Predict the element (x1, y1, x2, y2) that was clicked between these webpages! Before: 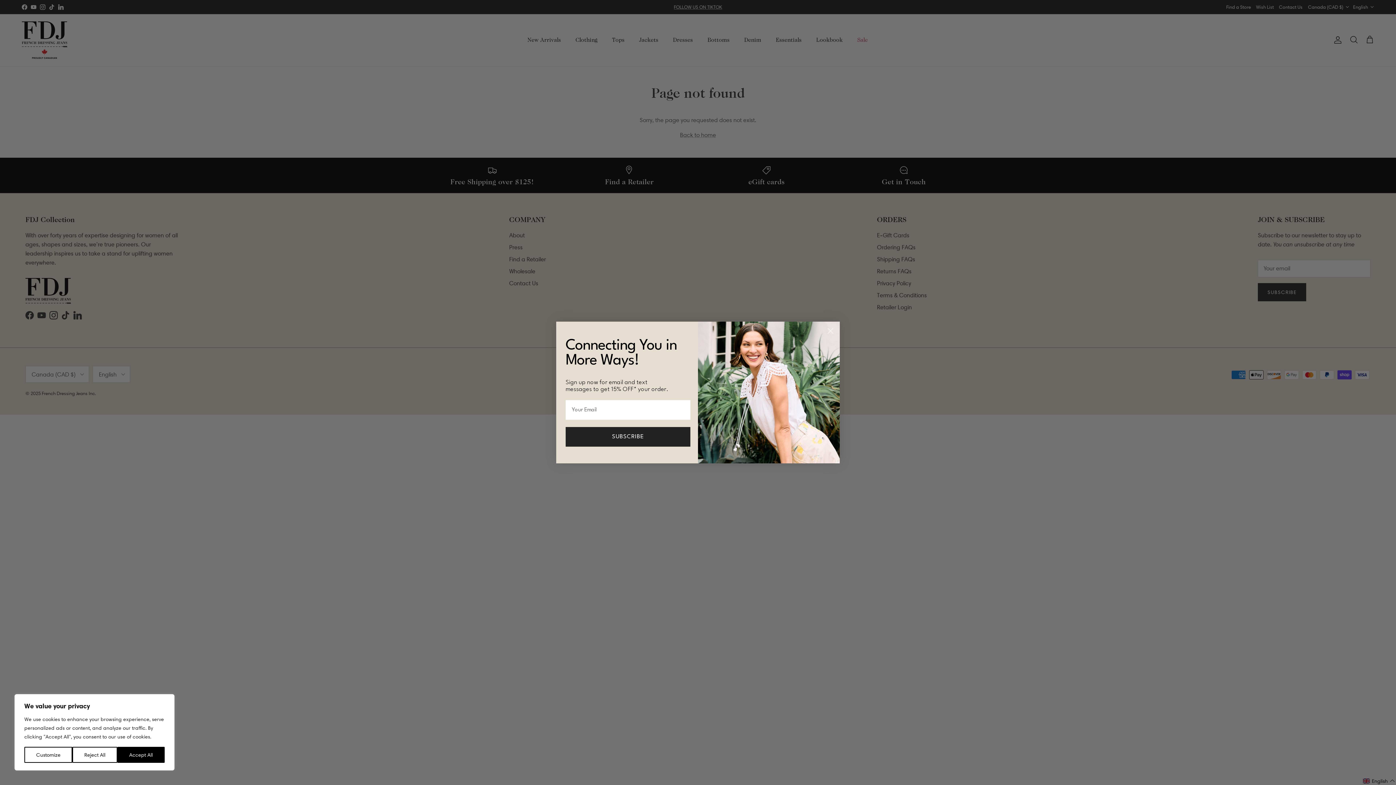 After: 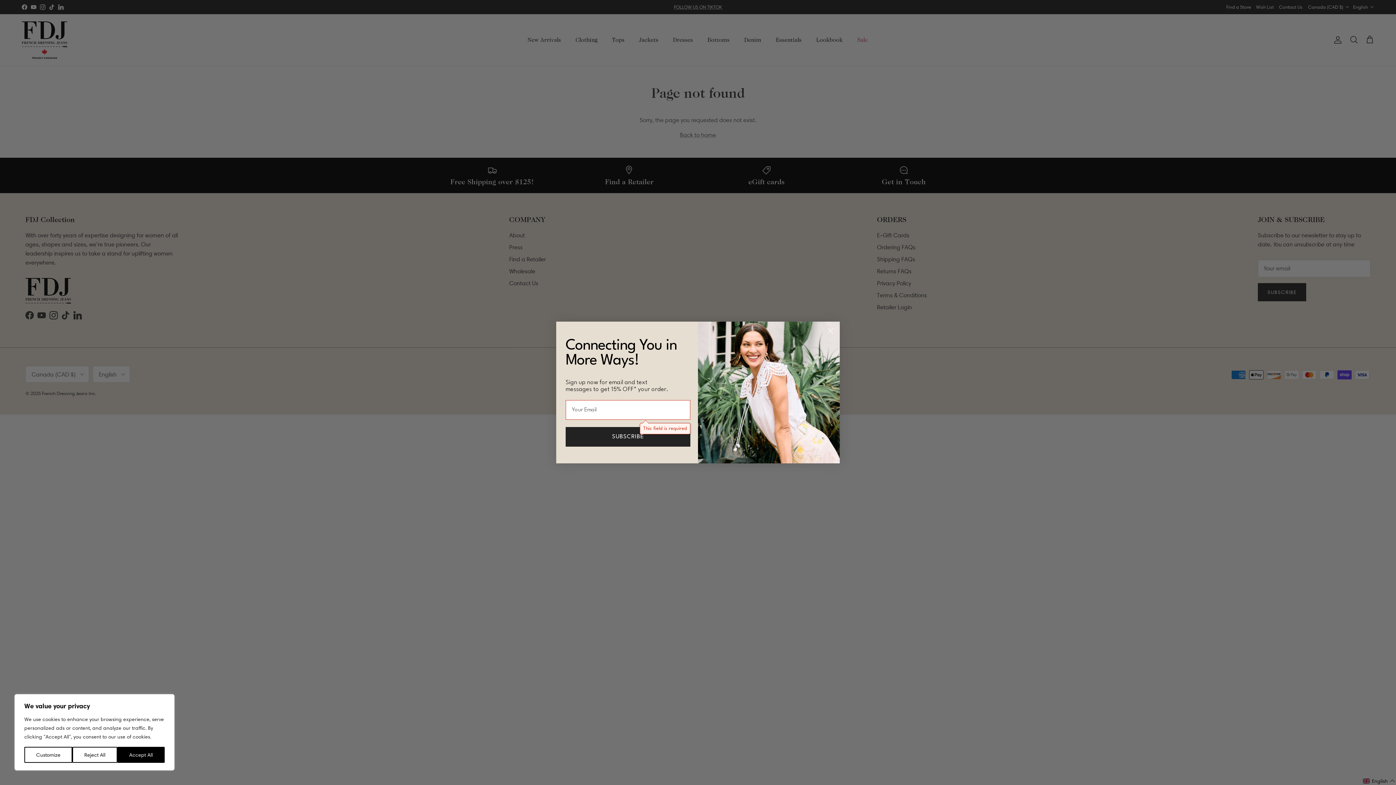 Action: label: SUBSCRIBE bbox: (565, 427, 690, 446)